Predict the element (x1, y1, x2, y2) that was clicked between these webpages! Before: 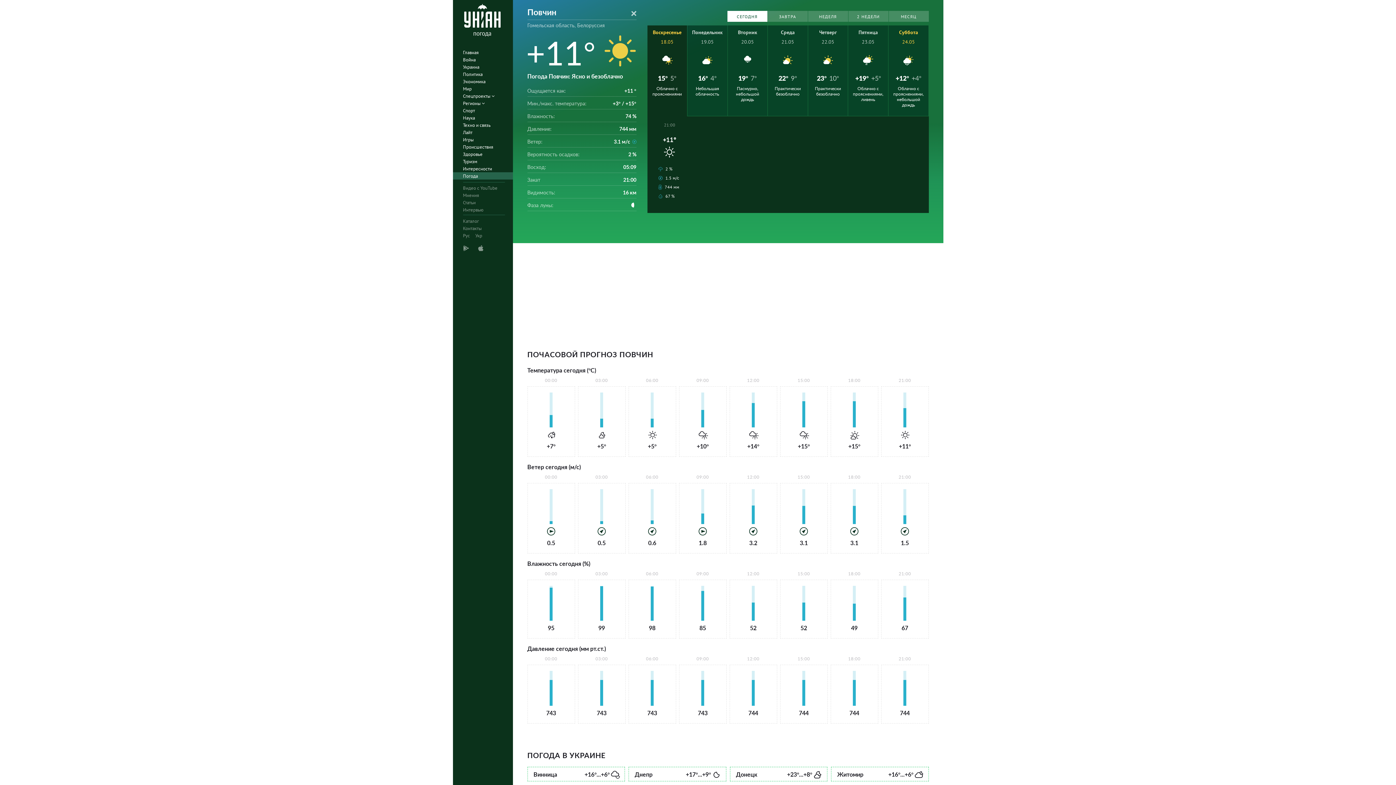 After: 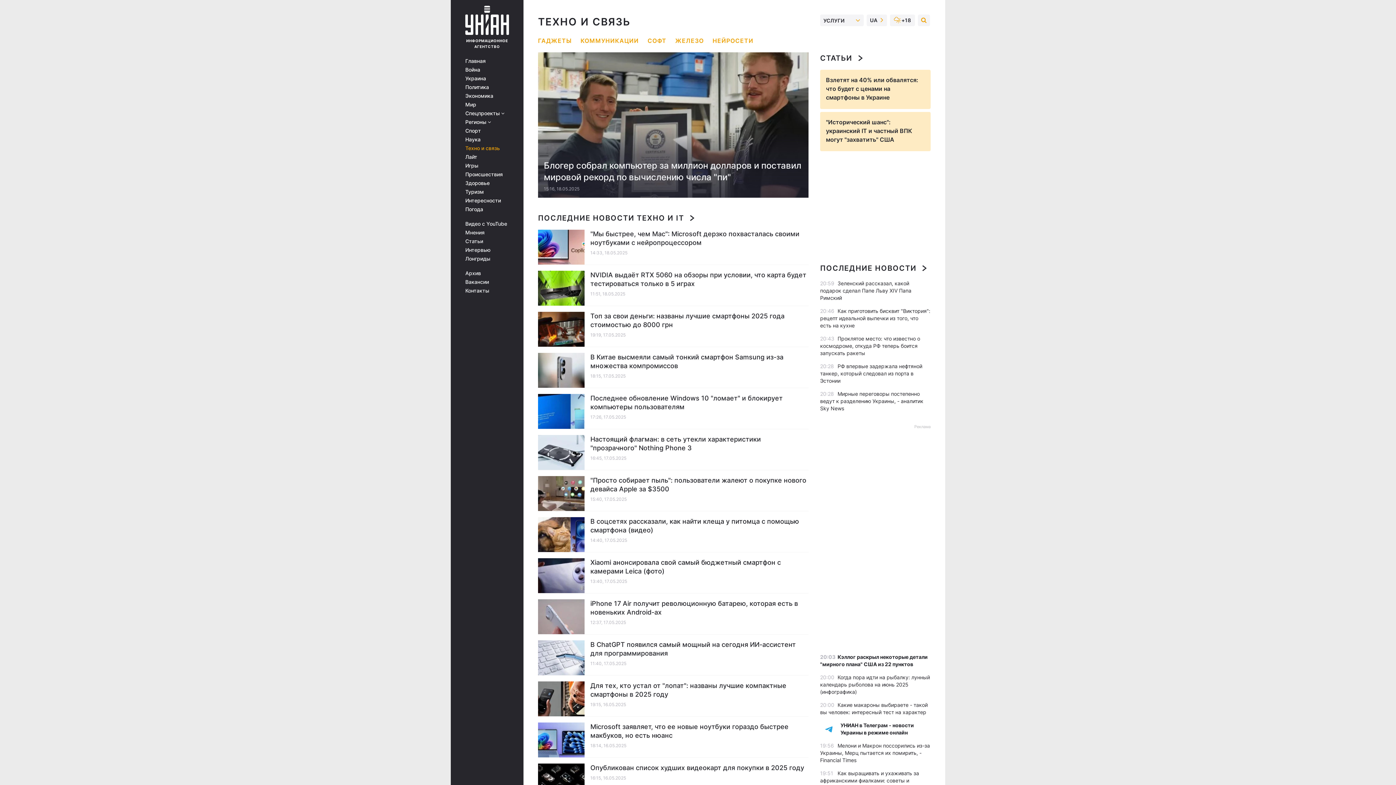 Action: bbox: (452, 121, 517, 128) label: Техно и связь